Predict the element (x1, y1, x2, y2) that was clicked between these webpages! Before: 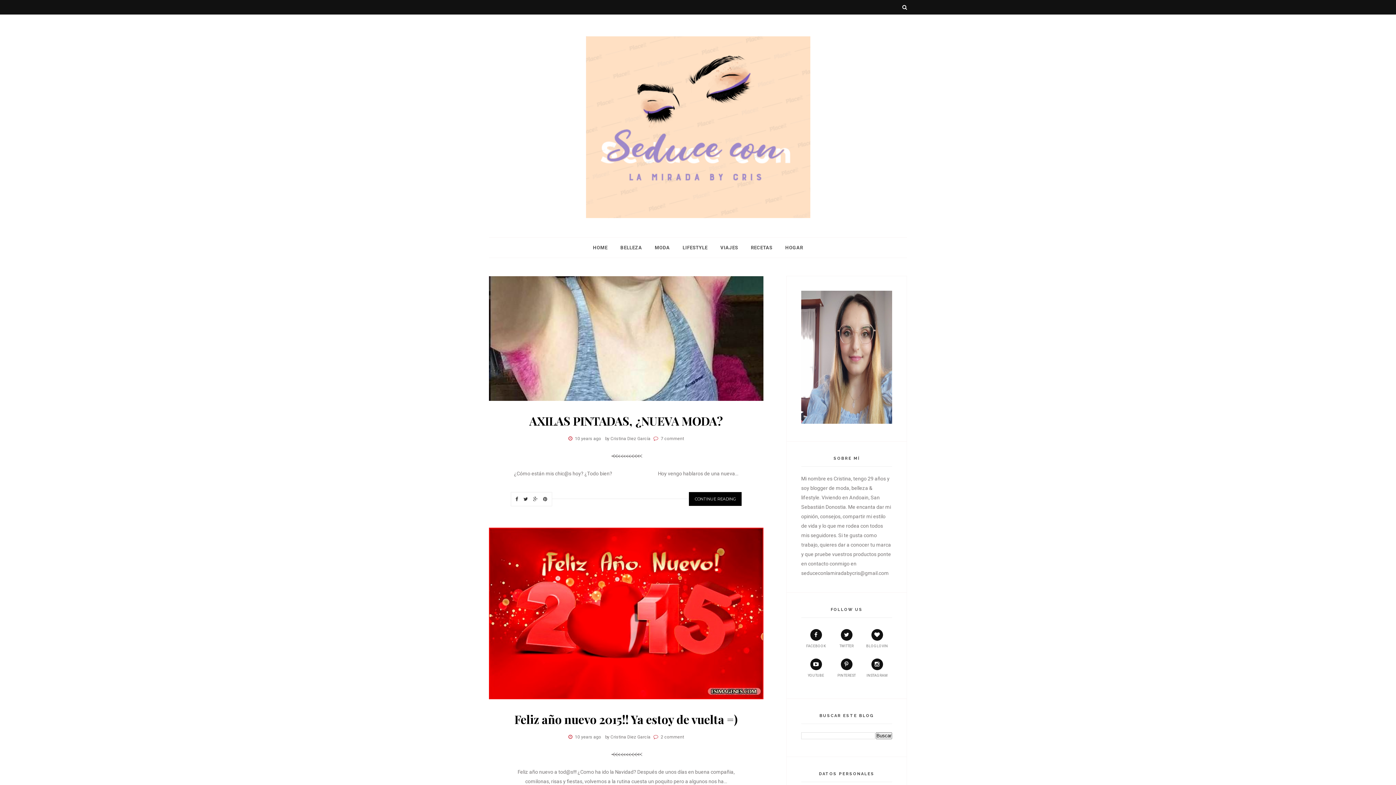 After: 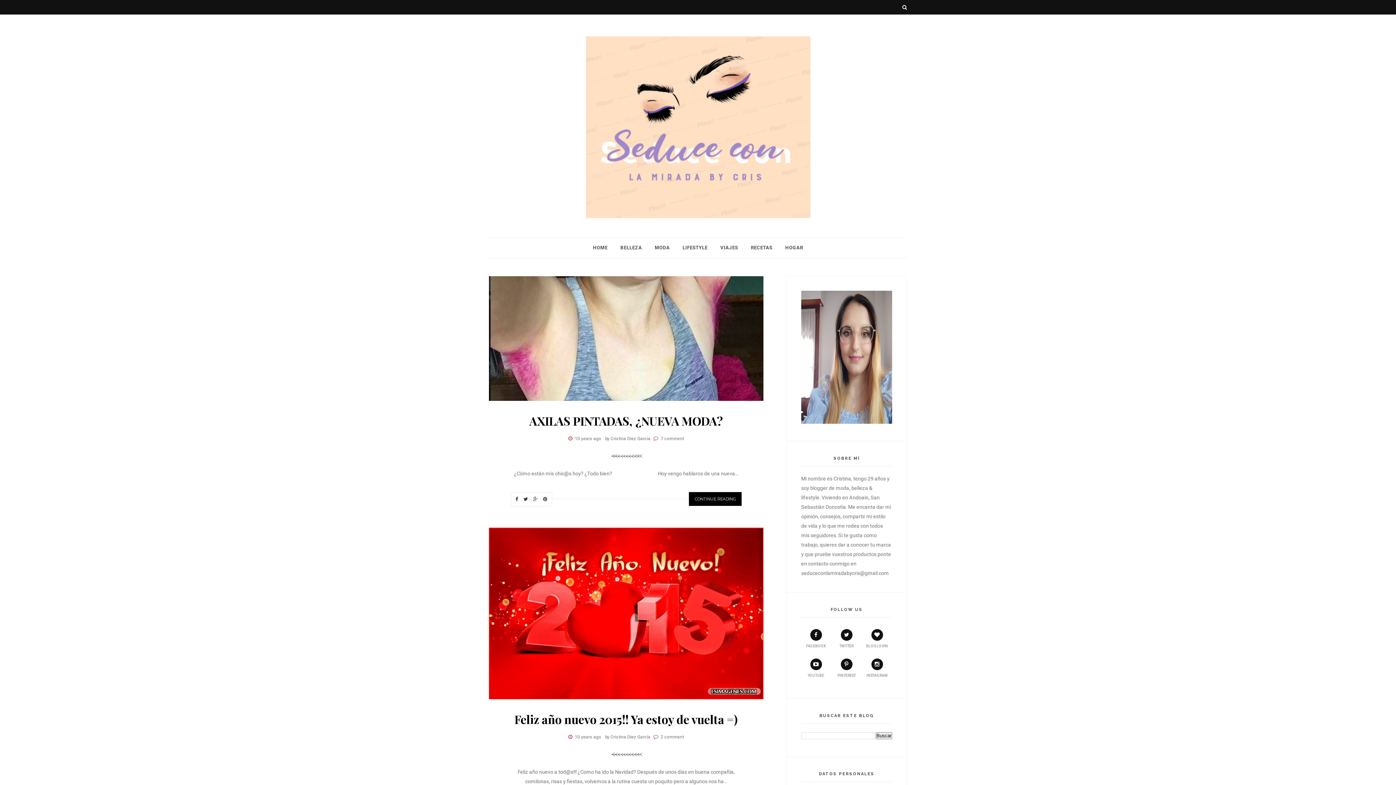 Action: label: 10 years ago bbox: (575, 735, 601, 740)